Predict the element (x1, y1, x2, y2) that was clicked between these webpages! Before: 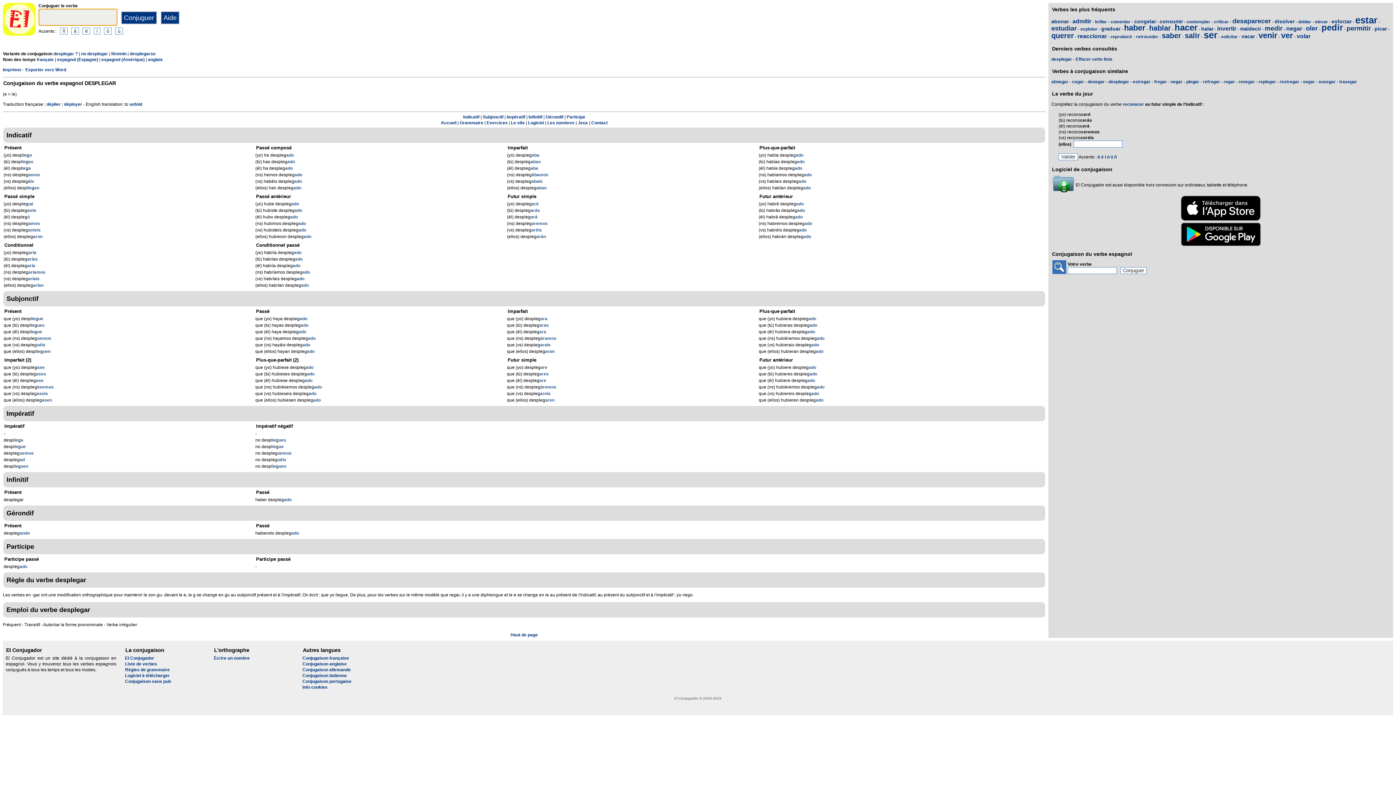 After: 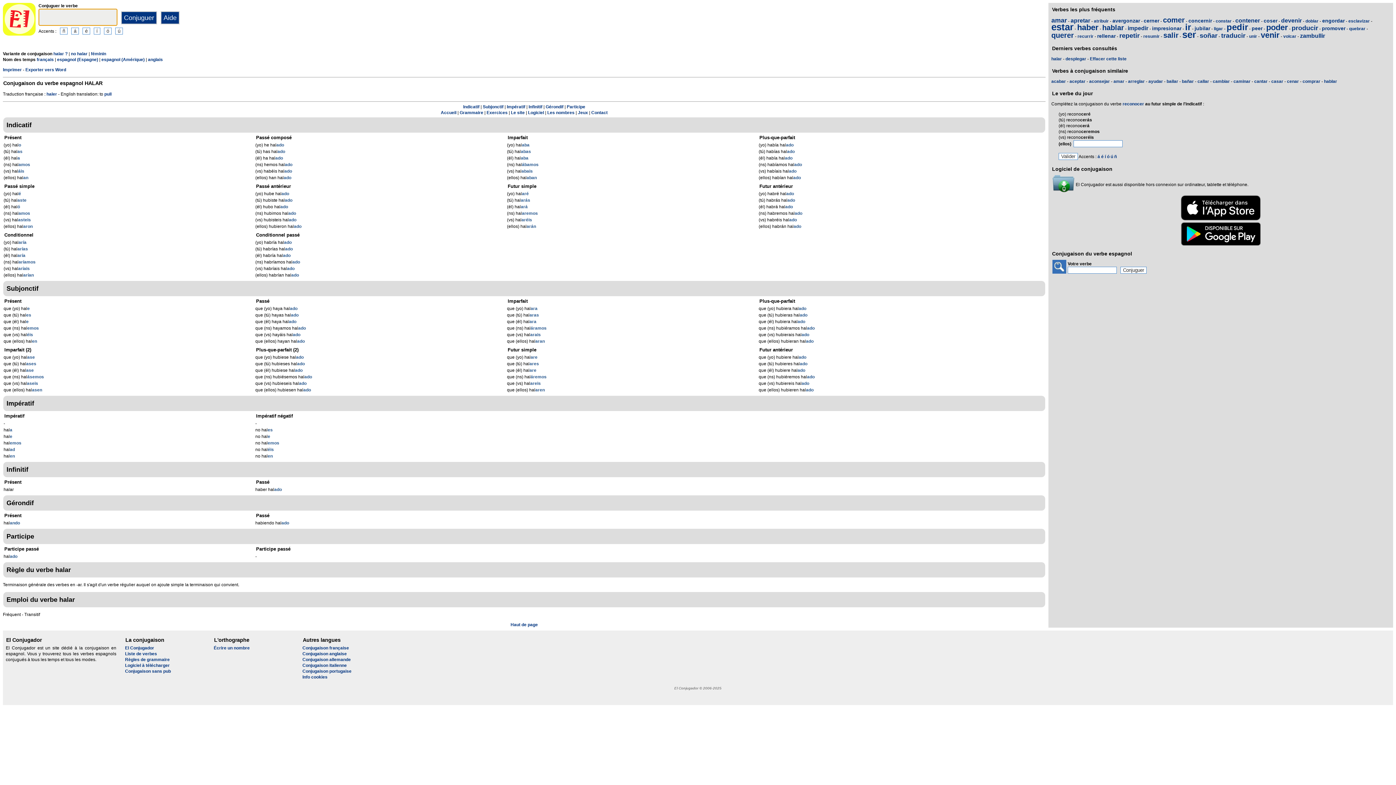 Action: label: halar bbox: (1201, 25, 1213, 31)